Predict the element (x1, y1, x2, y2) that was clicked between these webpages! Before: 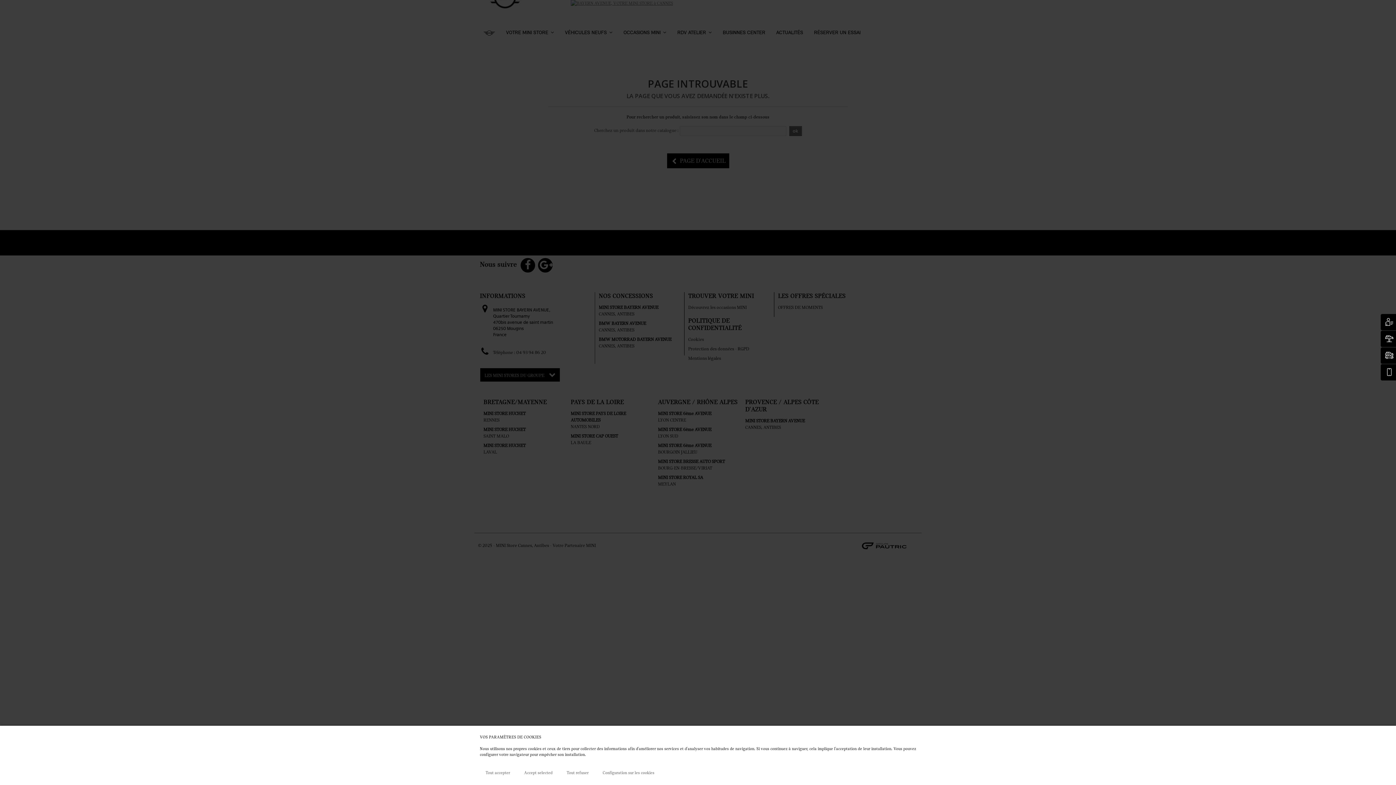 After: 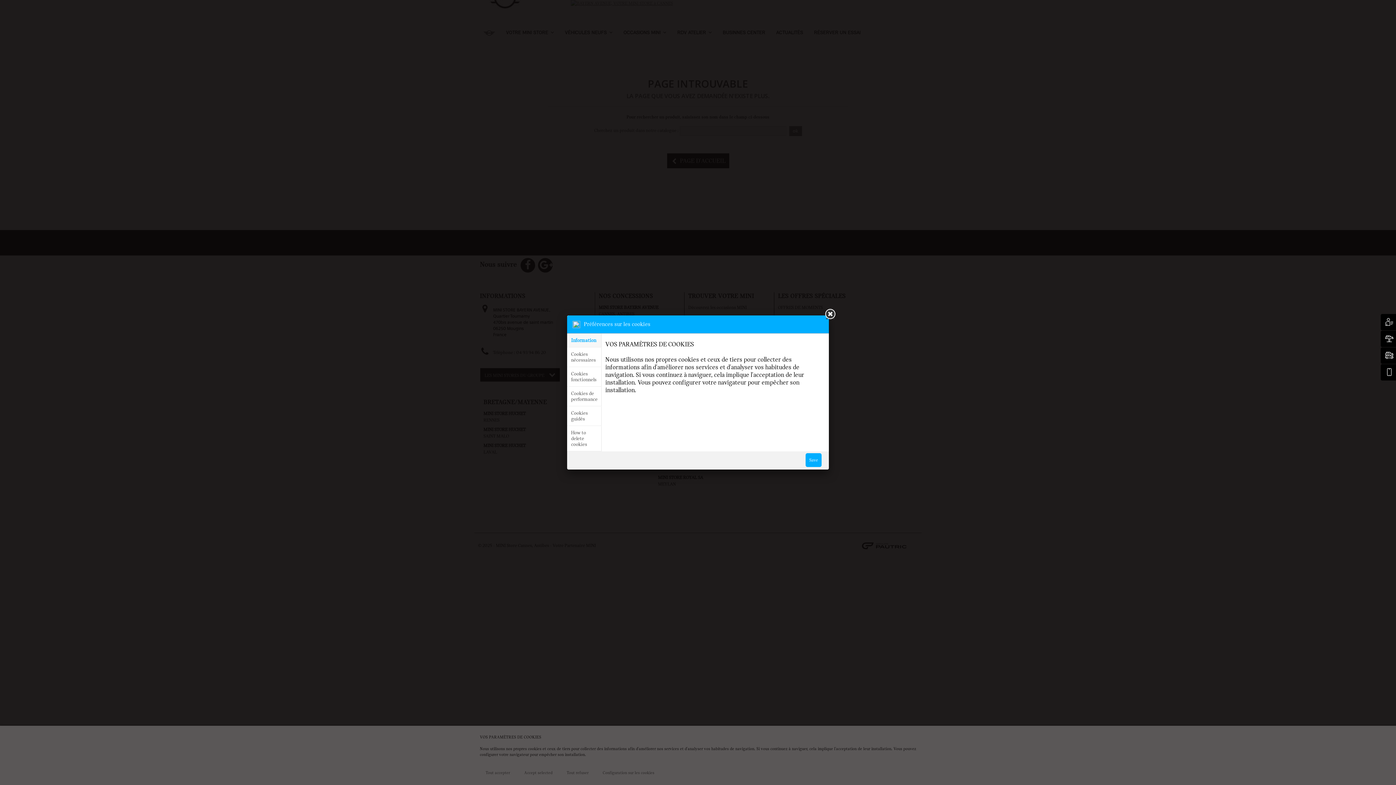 Action: label: Configuration sur les cookies bbox: (597, 768, 660, 778)